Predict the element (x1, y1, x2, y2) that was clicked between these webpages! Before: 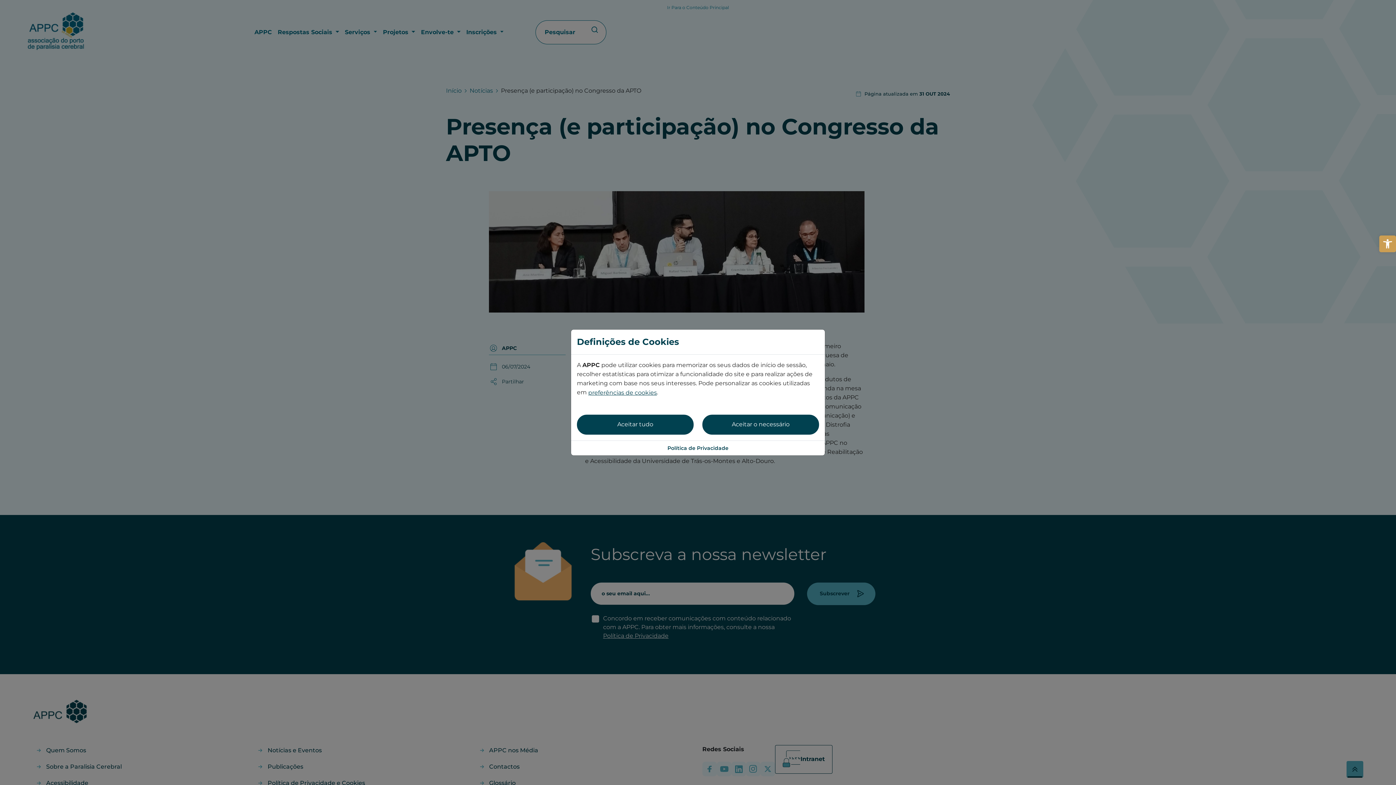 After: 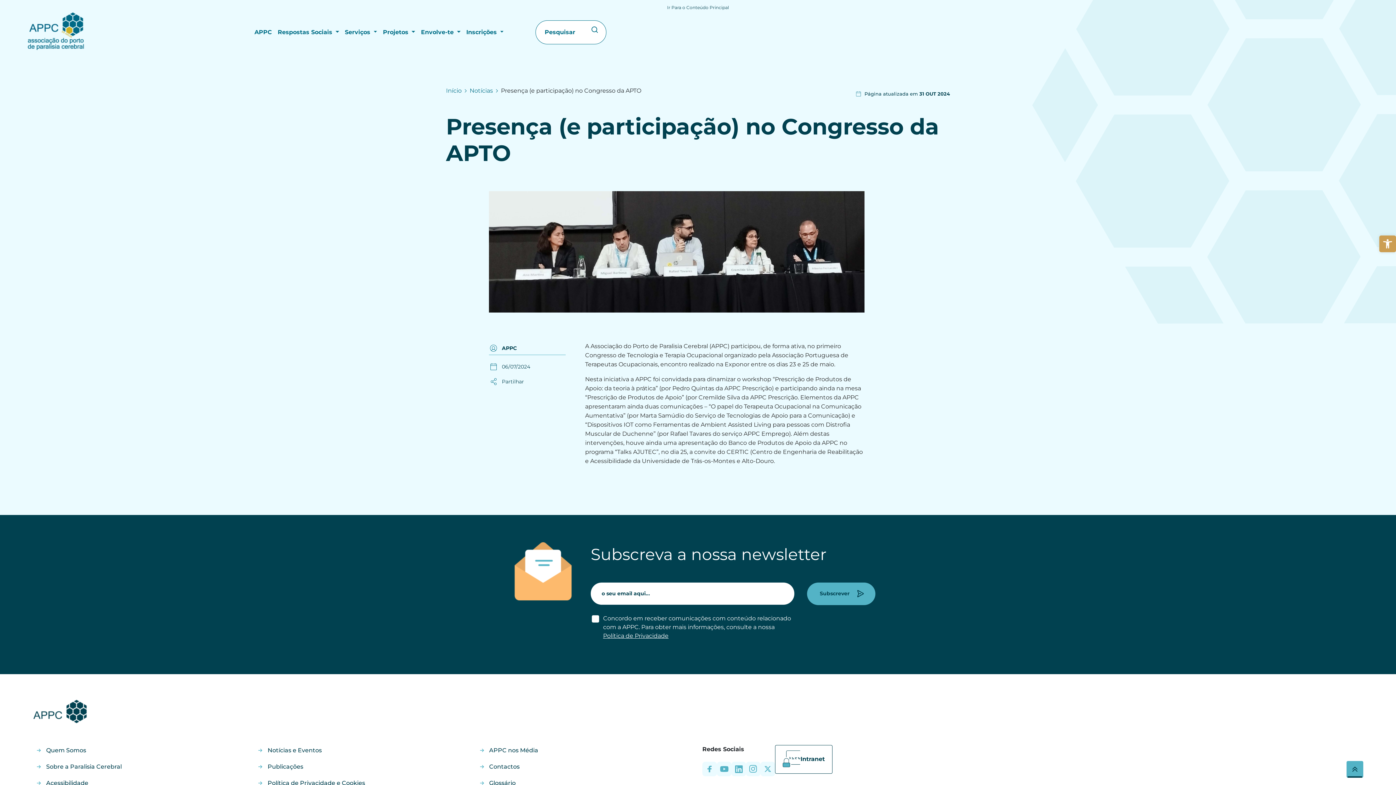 Action: label: Aceitar o necessário bbox: (702, 414, 819, 434)